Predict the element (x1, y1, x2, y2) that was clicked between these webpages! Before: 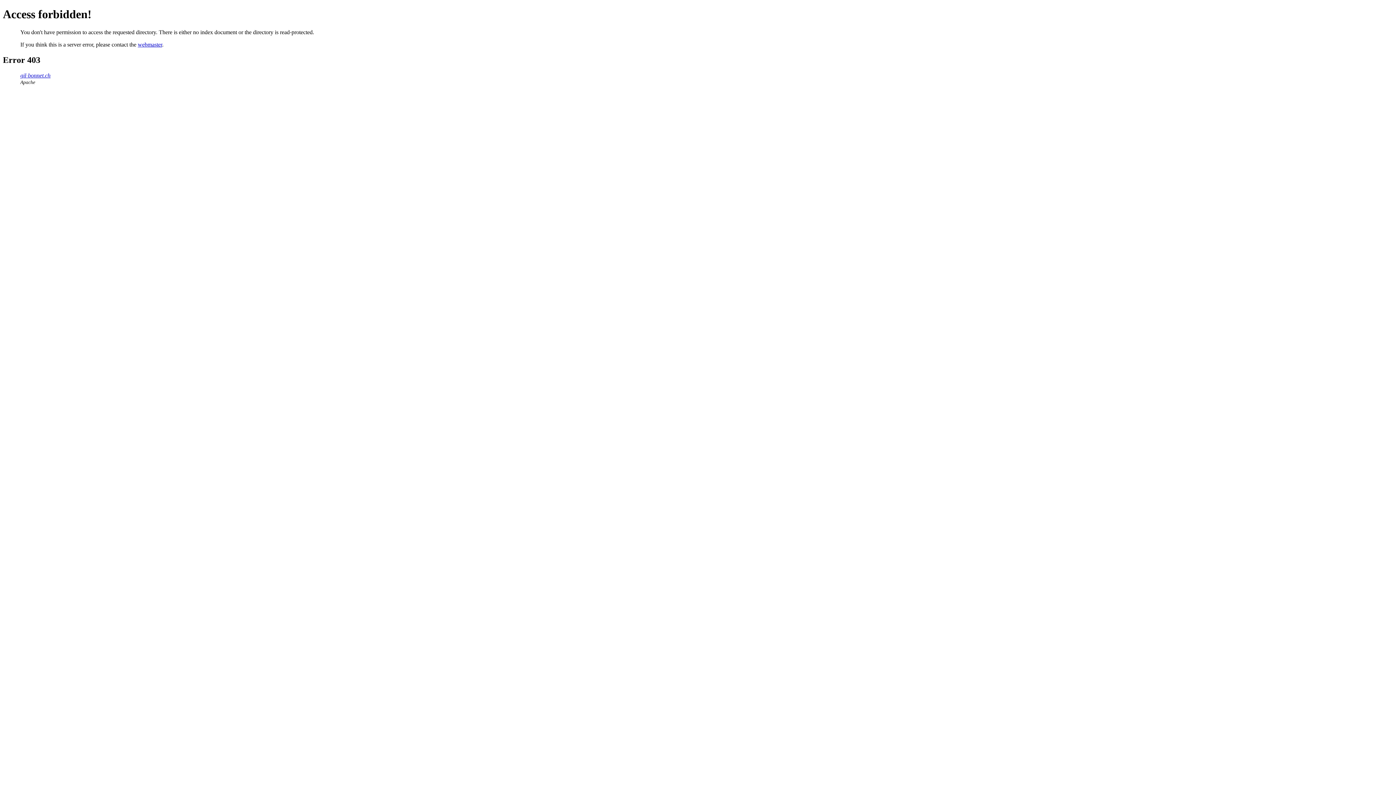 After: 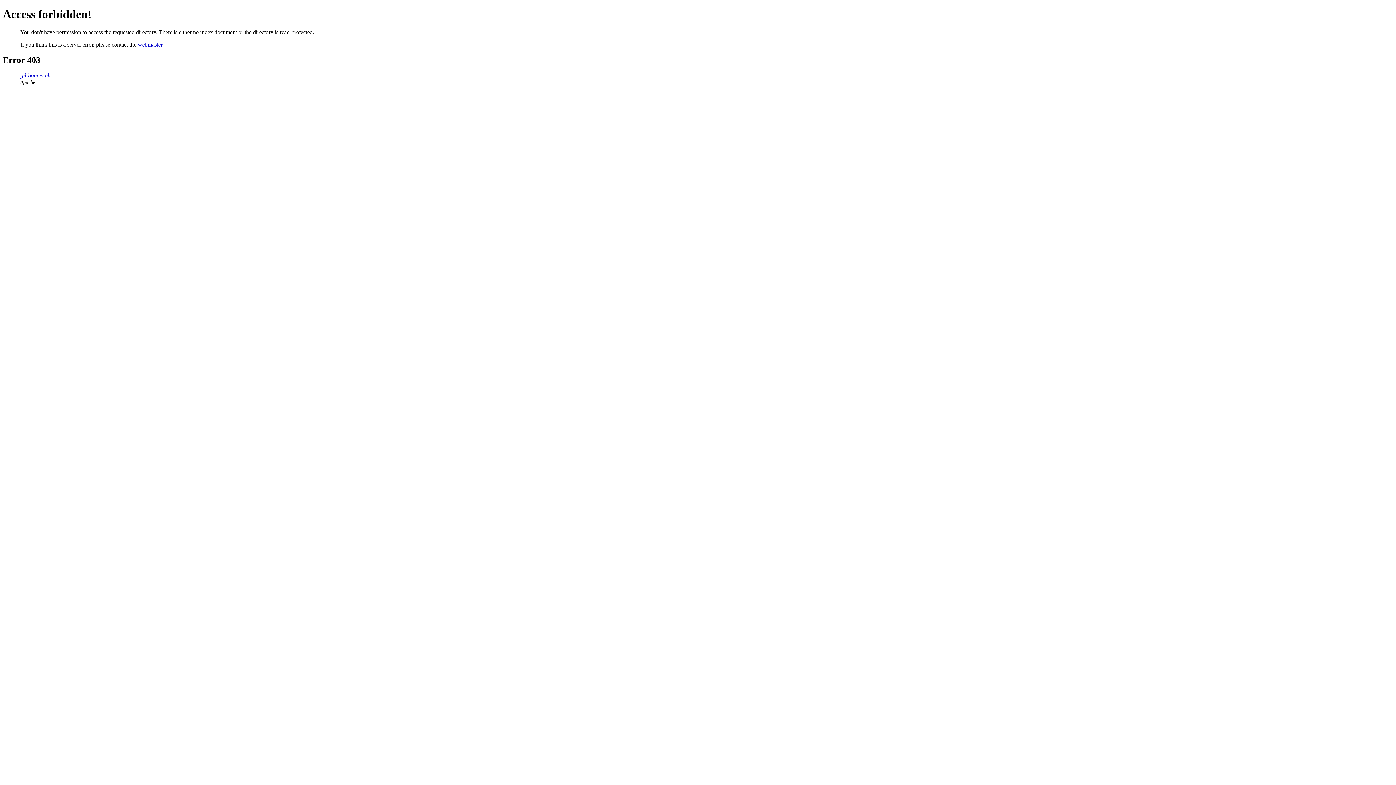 Action: bbox: (20, 72, 50, 78) label: gil-bonnet.ch